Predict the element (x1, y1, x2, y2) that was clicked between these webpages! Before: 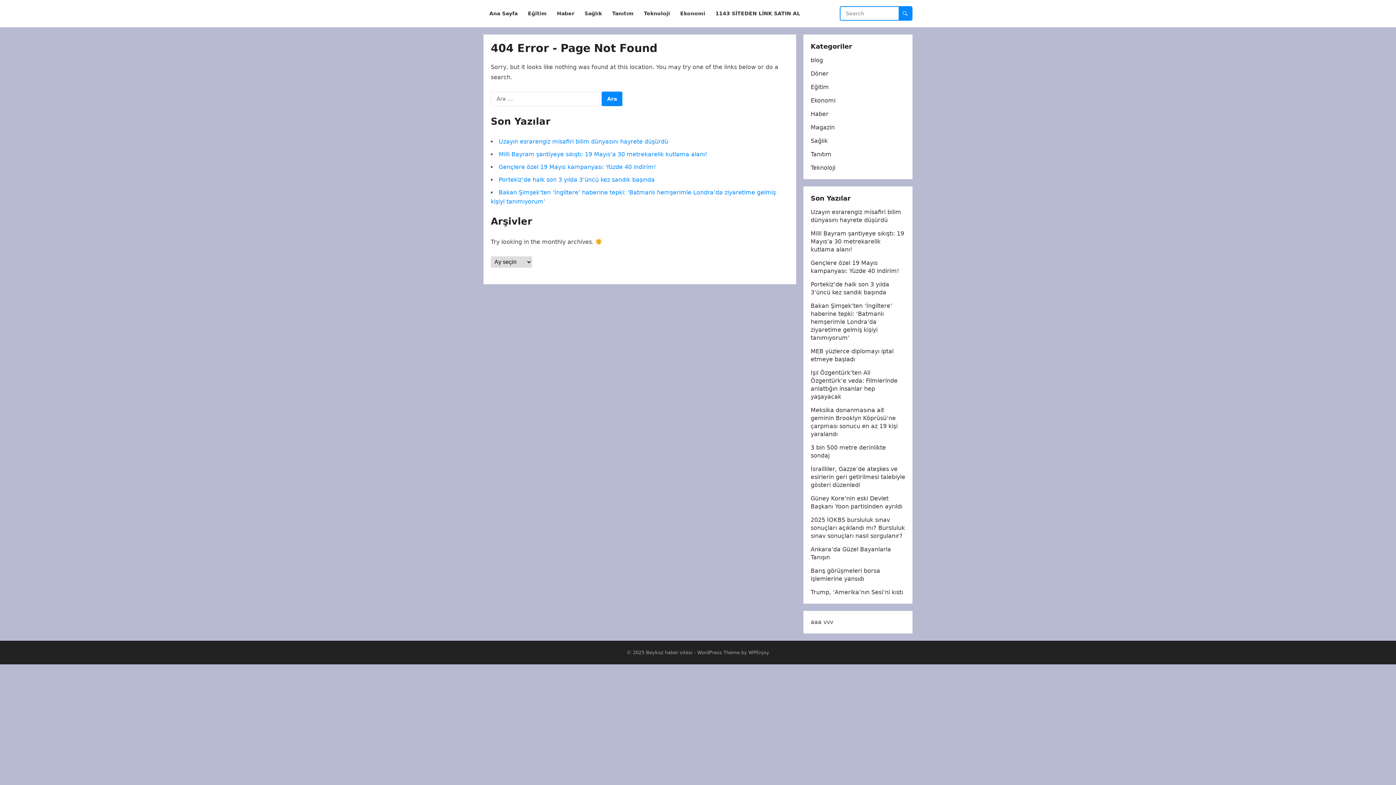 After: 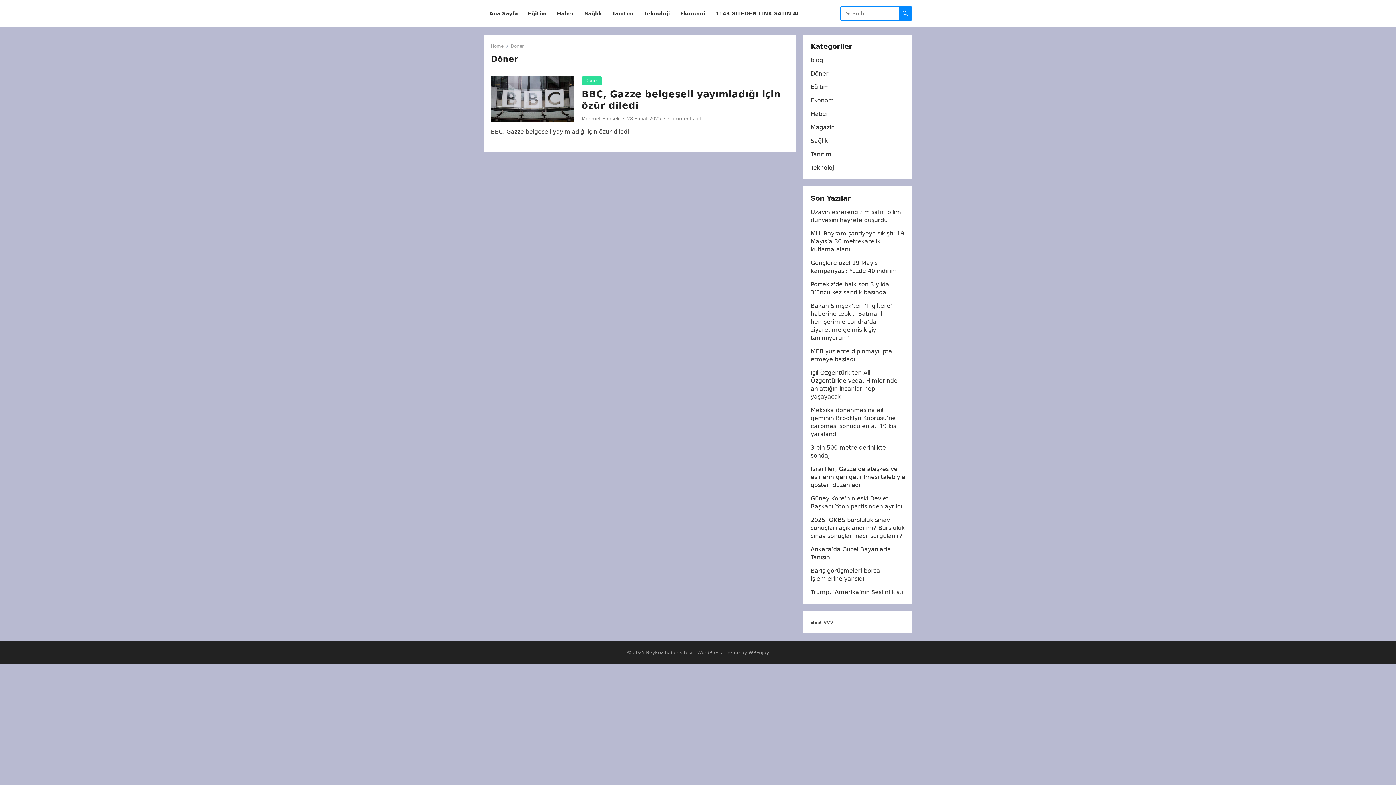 Action: label: Döner bbox: (810, 70, 828, 77)